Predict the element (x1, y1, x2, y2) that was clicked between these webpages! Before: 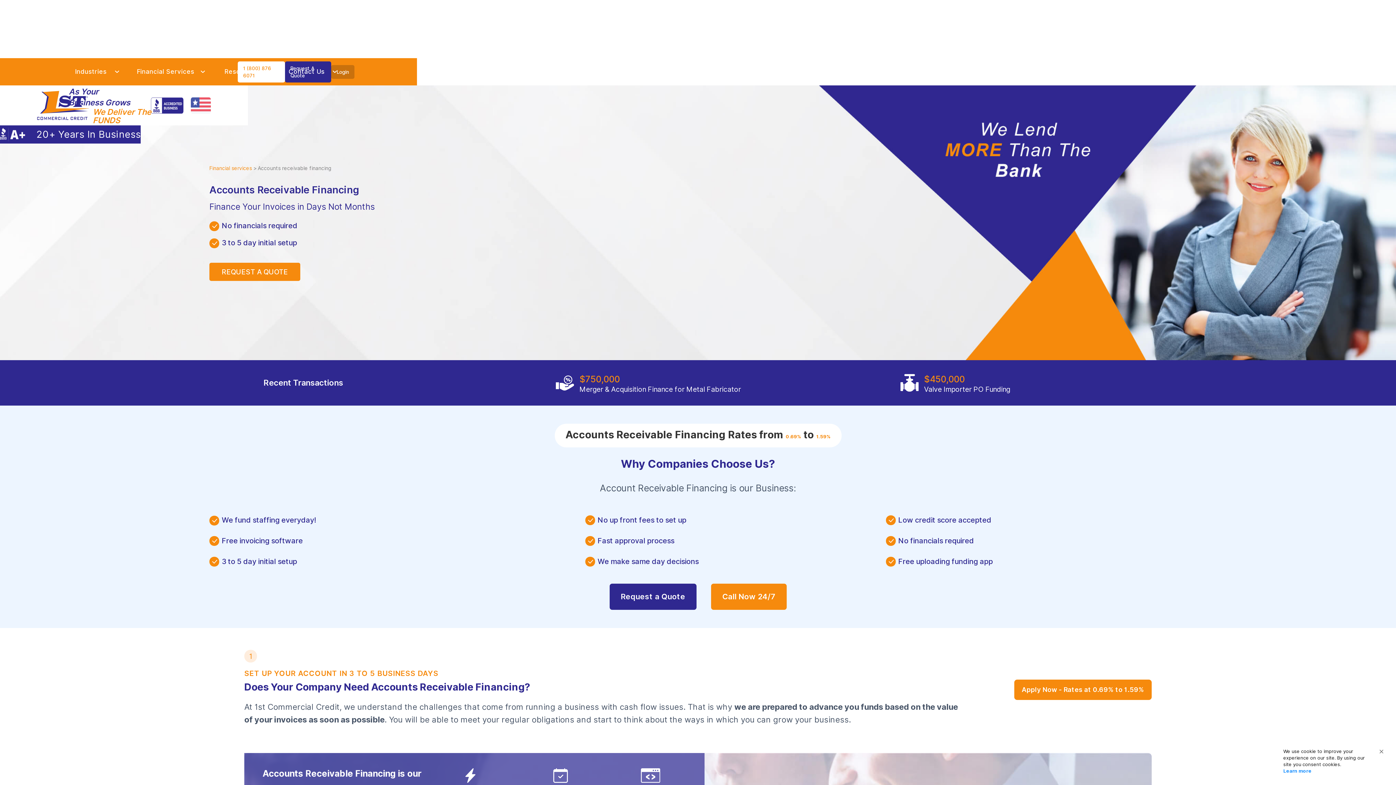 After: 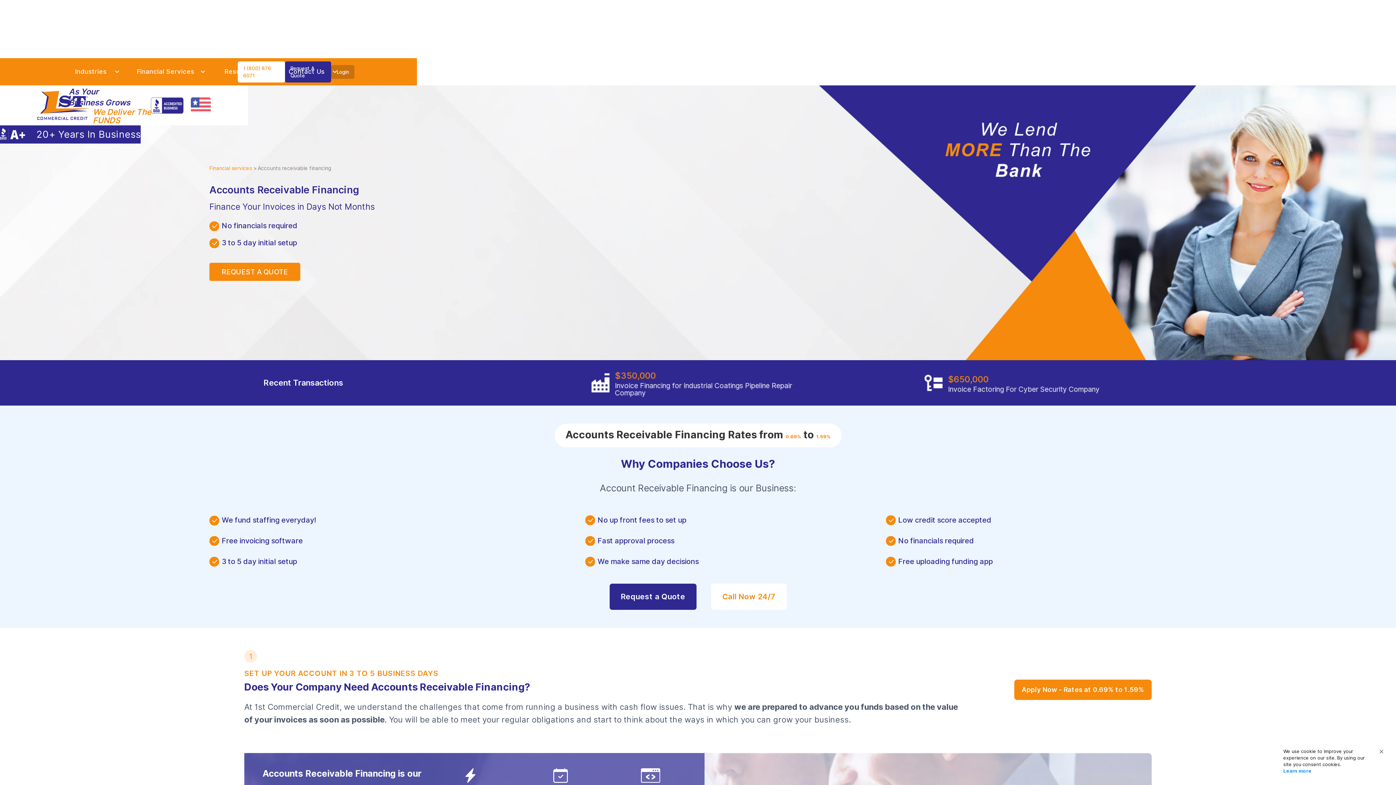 Action: label: Call Now 24/7 bbox: (711, 584, 786, 610)